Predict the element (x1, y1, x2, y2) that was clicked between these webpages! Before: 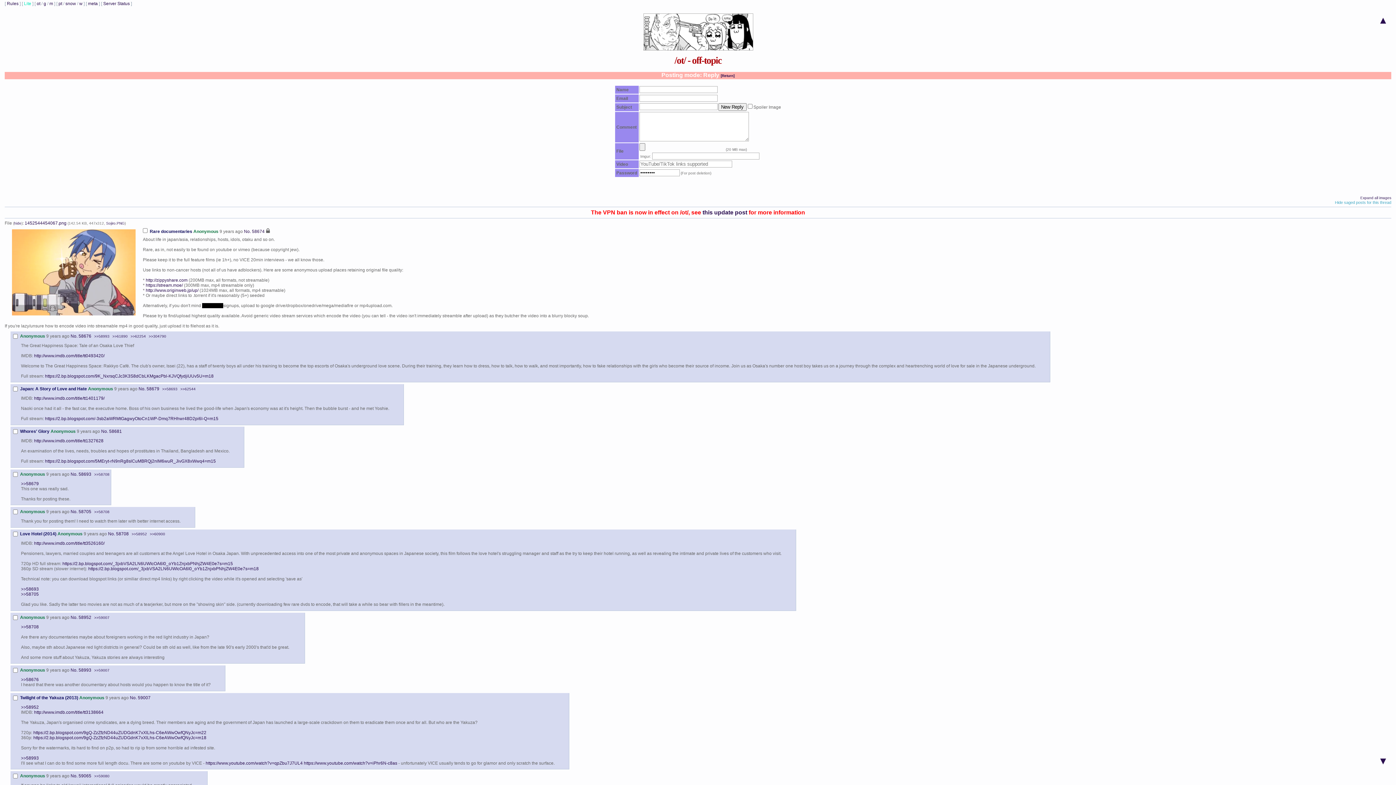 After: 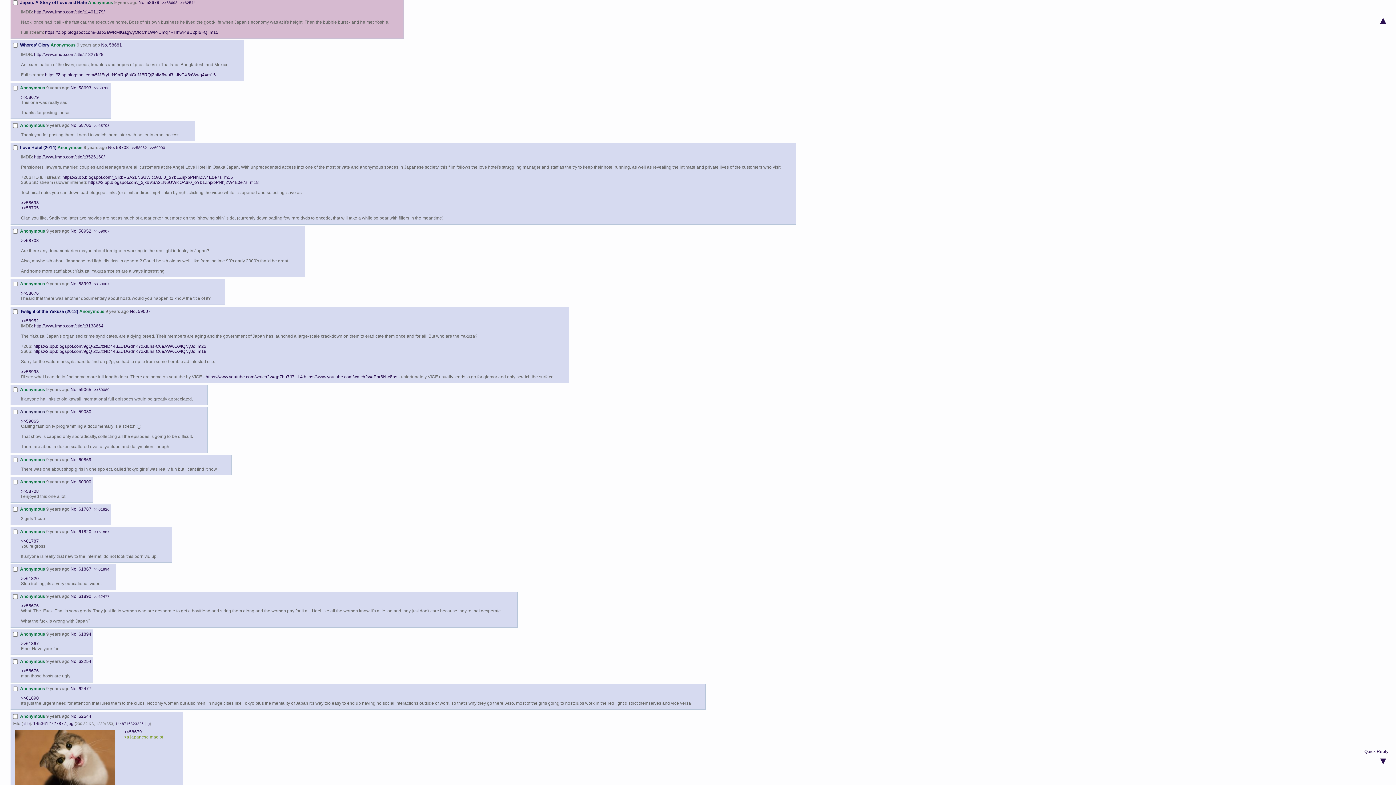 Action: bbox: (21, 481, 38, 486) label: >>58679